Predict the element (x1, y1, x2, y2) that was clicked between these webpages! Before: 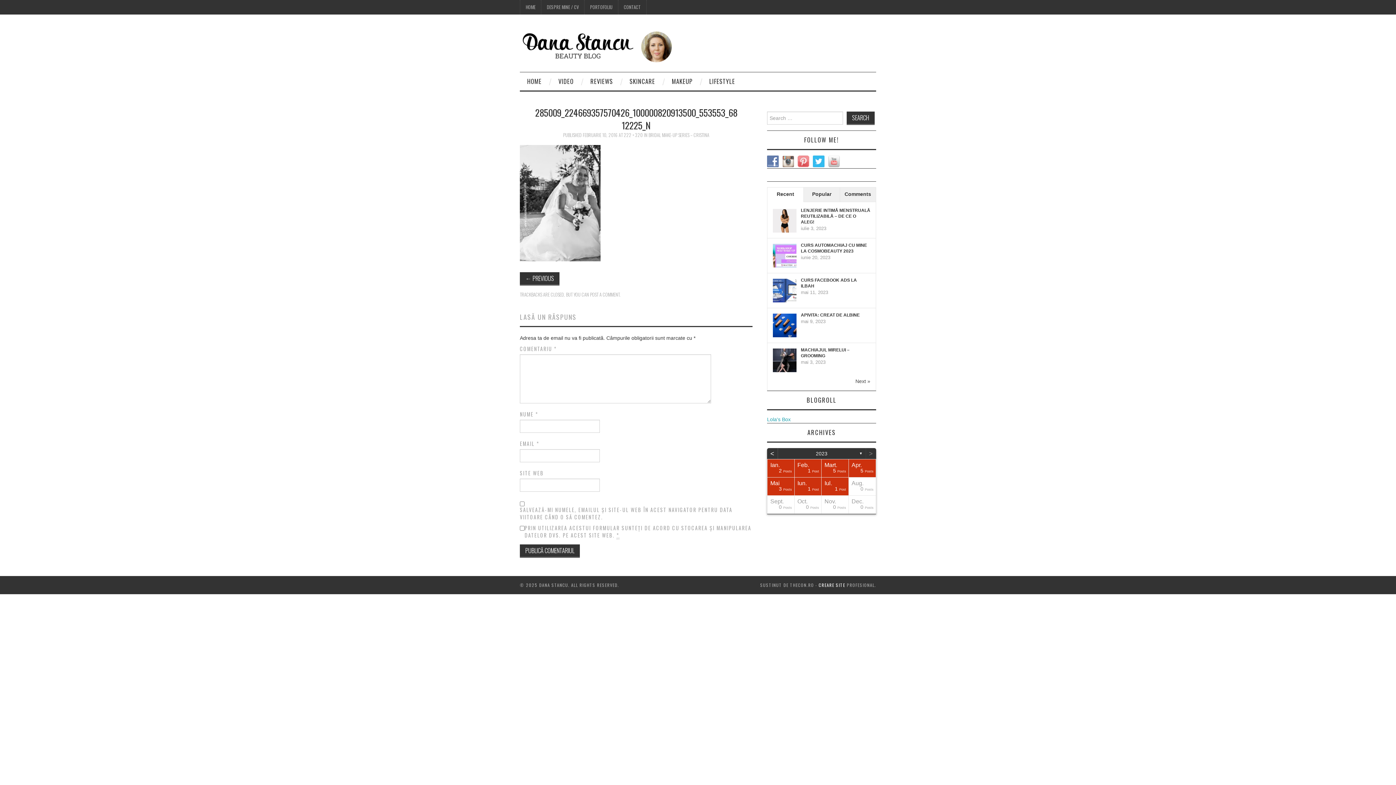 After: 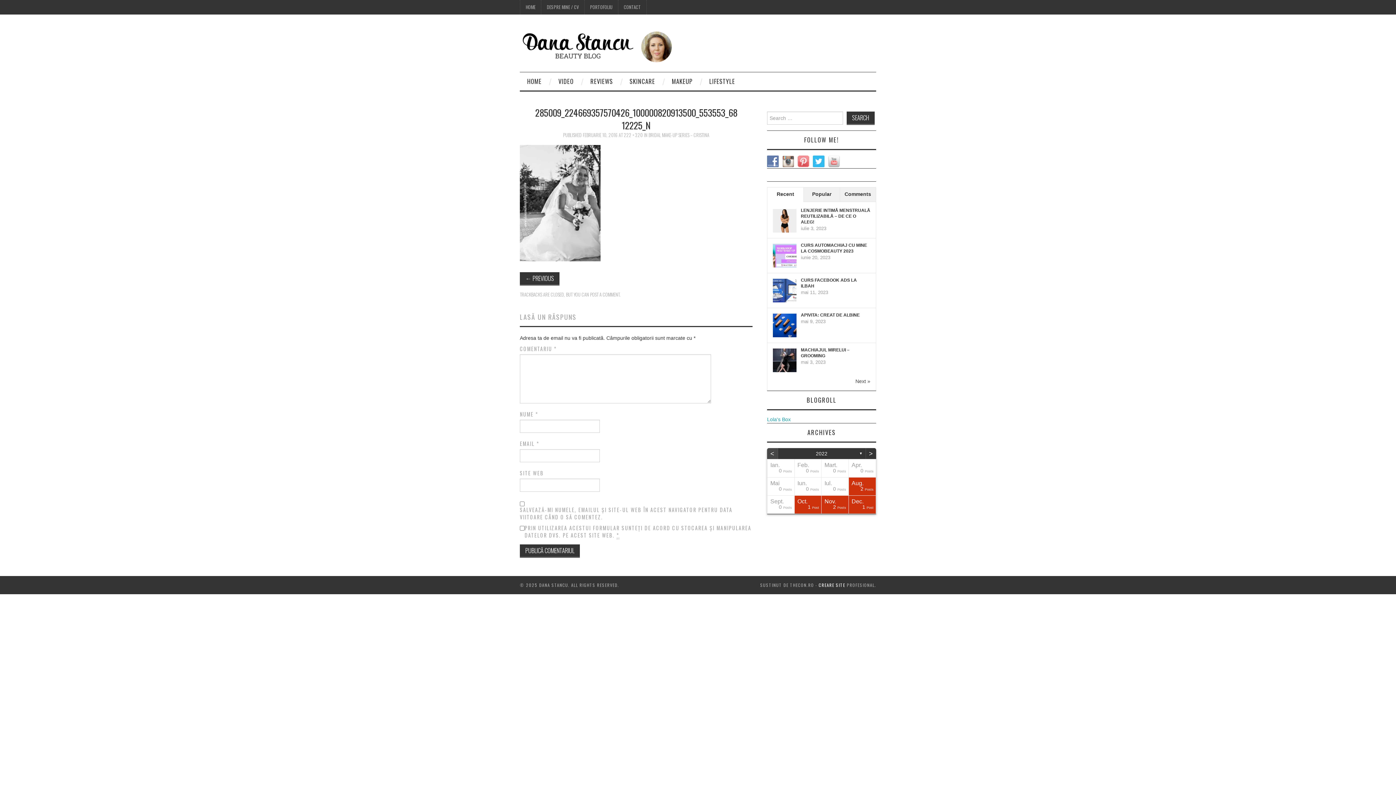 Action: bbox: (767, 448, 778, 459) label: <